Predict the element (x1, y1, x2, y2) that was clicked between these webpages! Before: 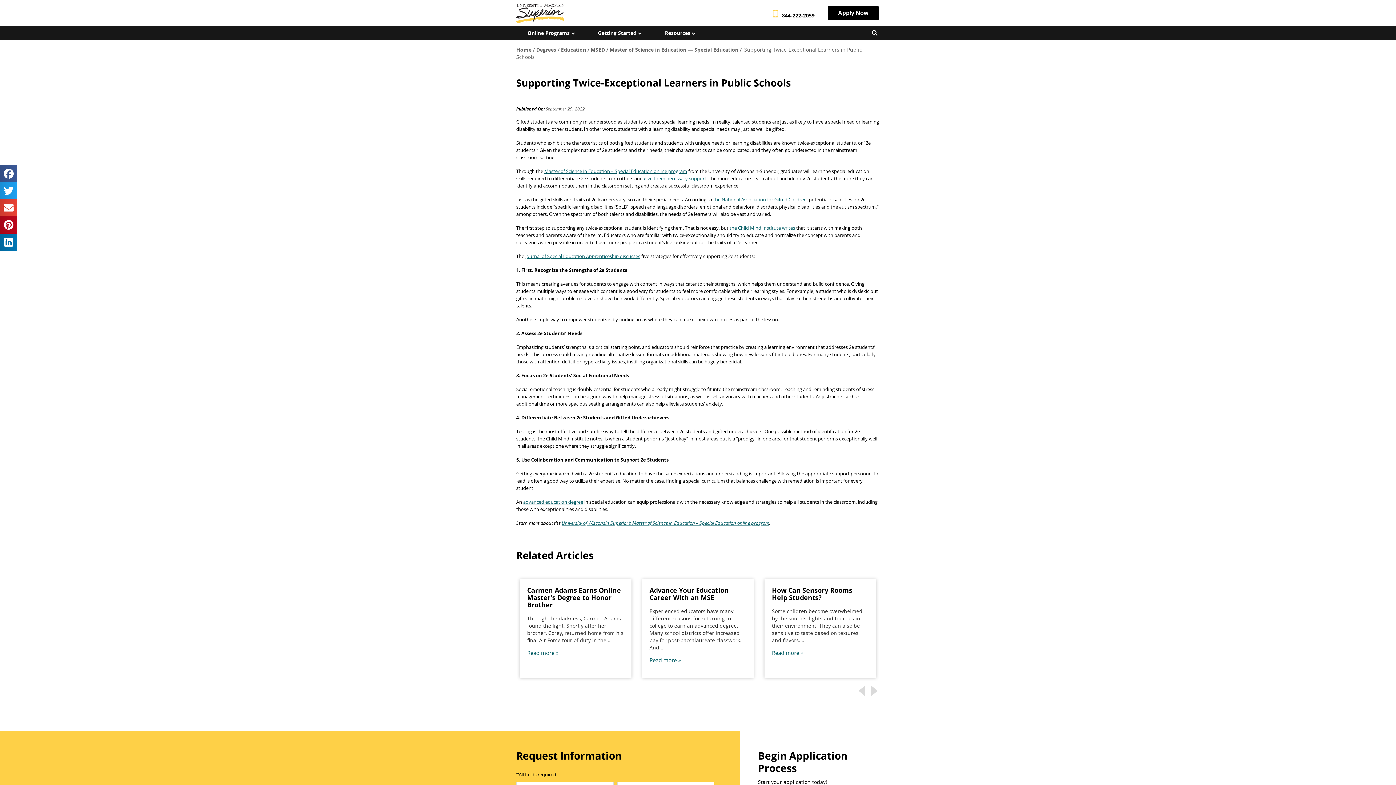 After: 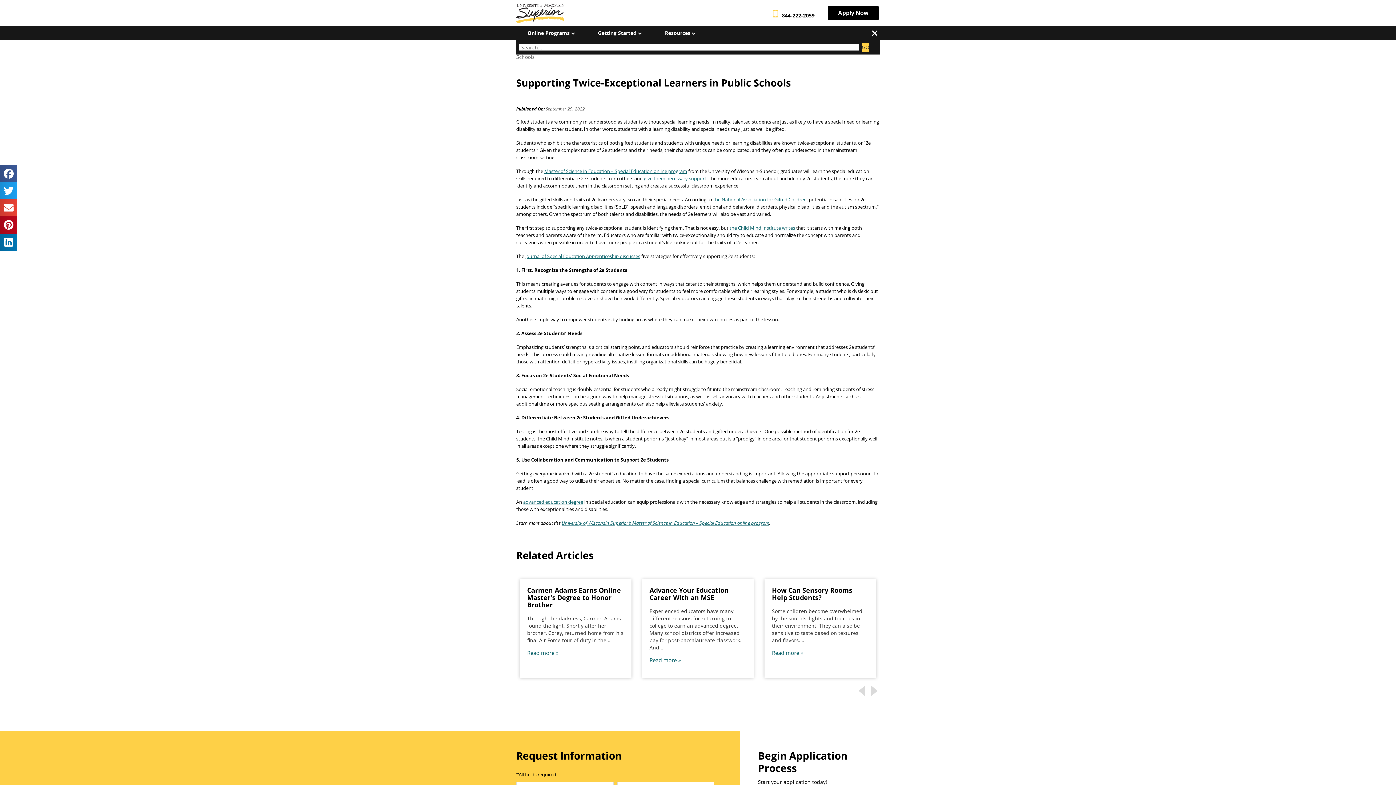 Action: bbox: (869, 28, 880, 38) label: Search